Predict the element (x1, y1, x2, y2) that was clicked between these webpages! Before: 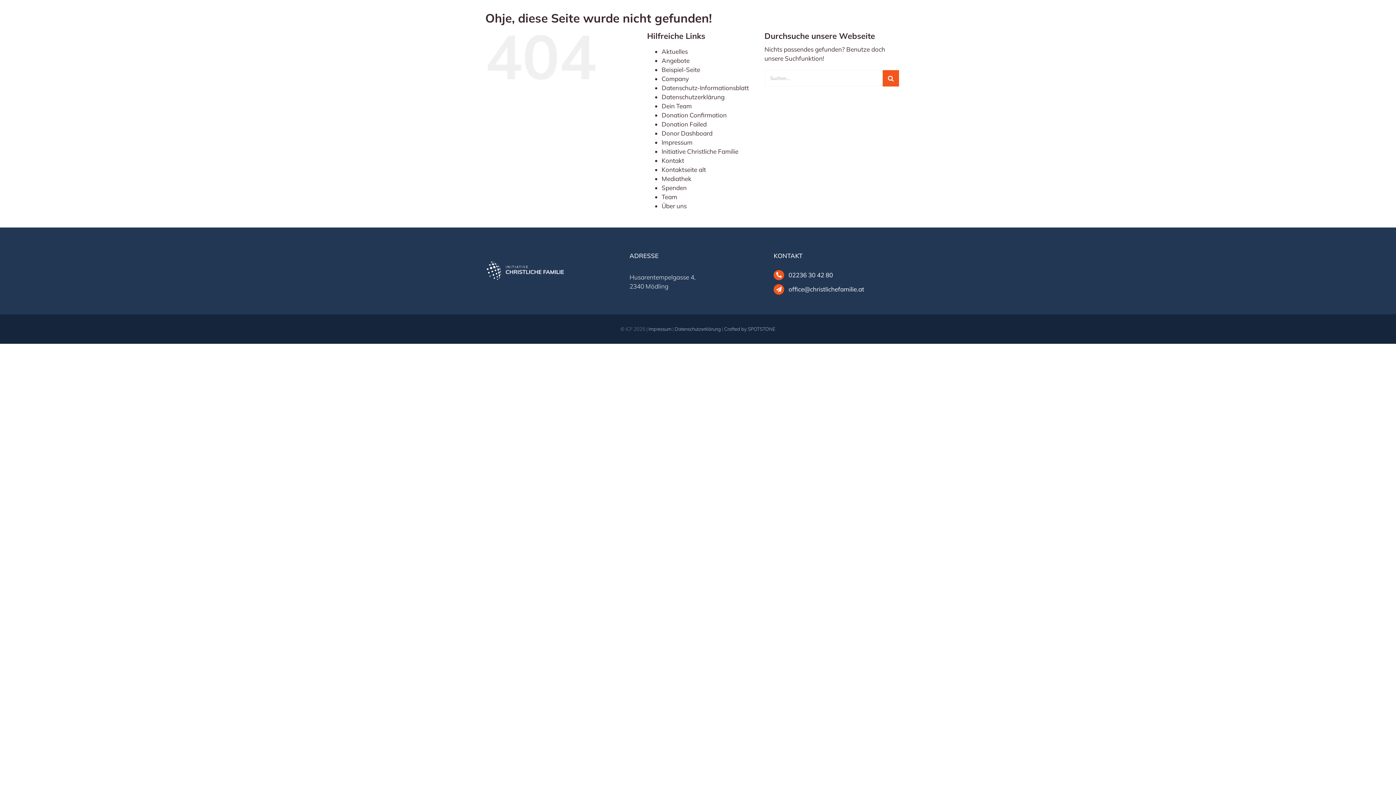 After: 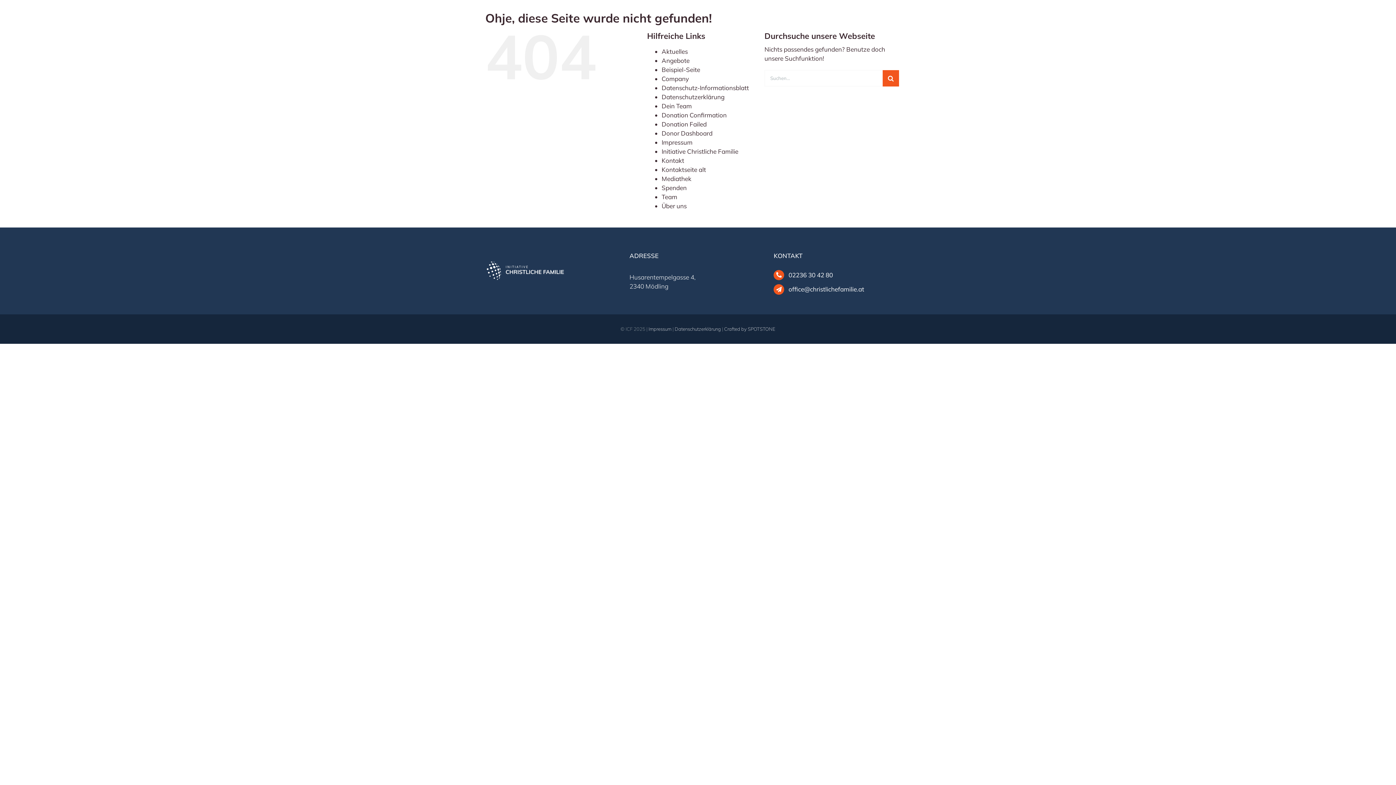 Action: bbox: (788, 285, 864, 293) label: office@christlichefamilie.at